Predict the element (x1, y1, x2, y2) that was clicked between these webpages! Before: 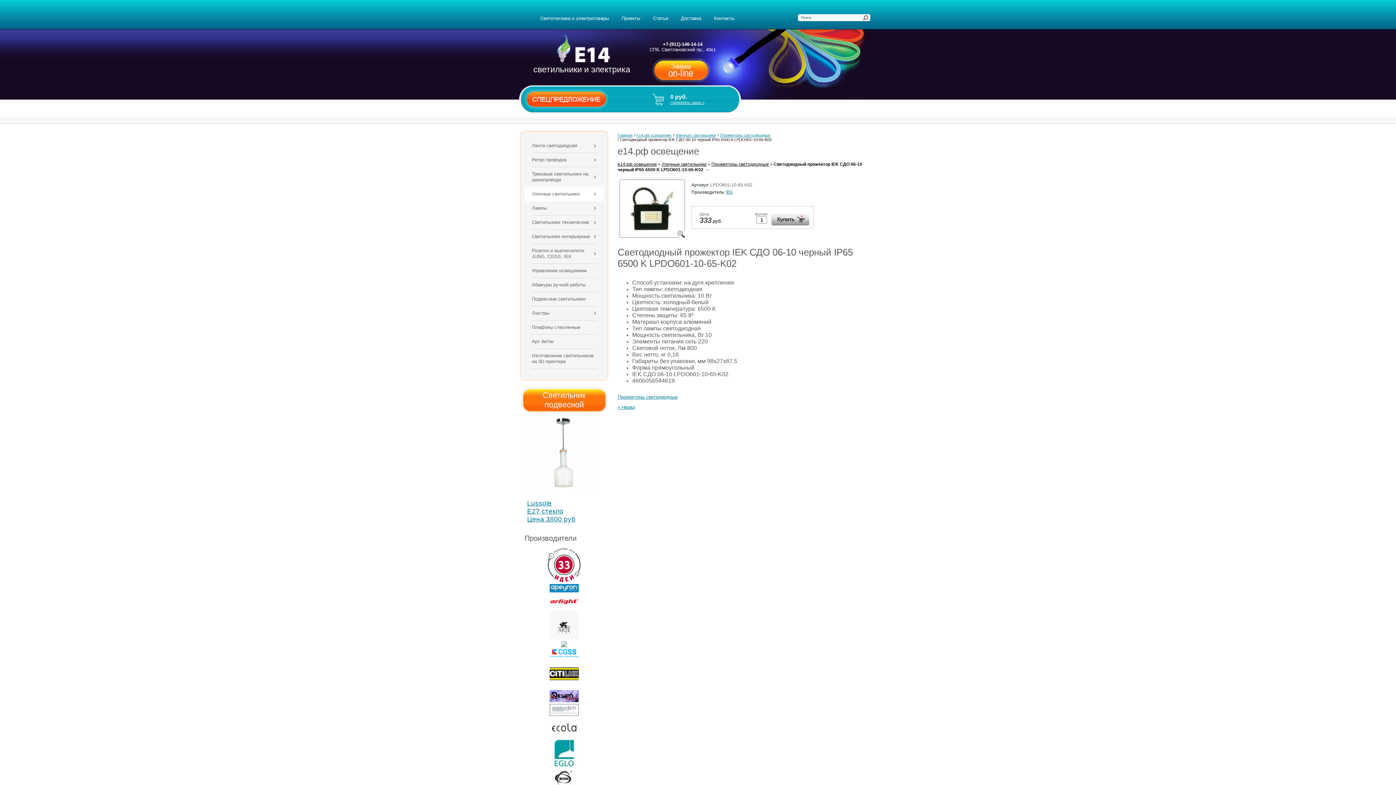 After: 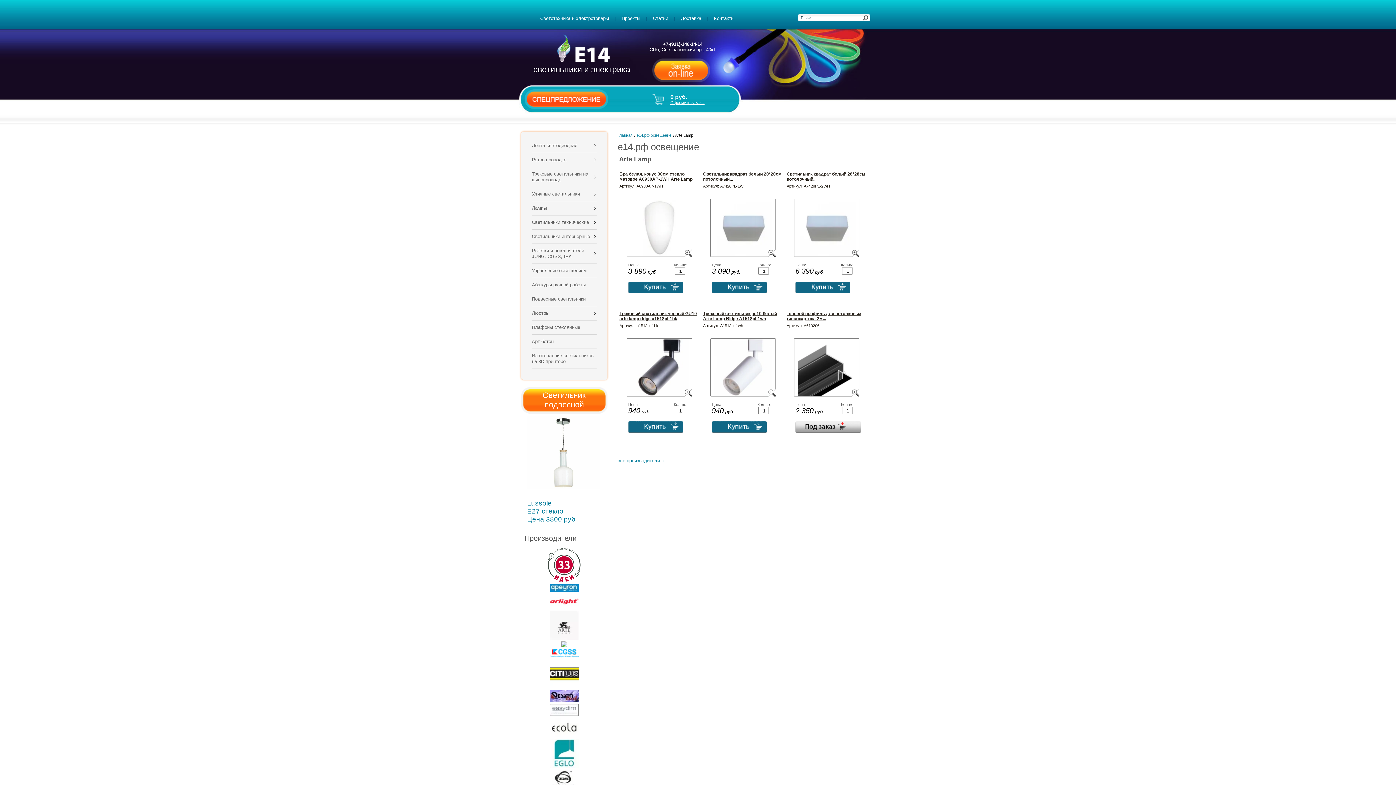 Action: bbox: (549, 622, 578, 627)